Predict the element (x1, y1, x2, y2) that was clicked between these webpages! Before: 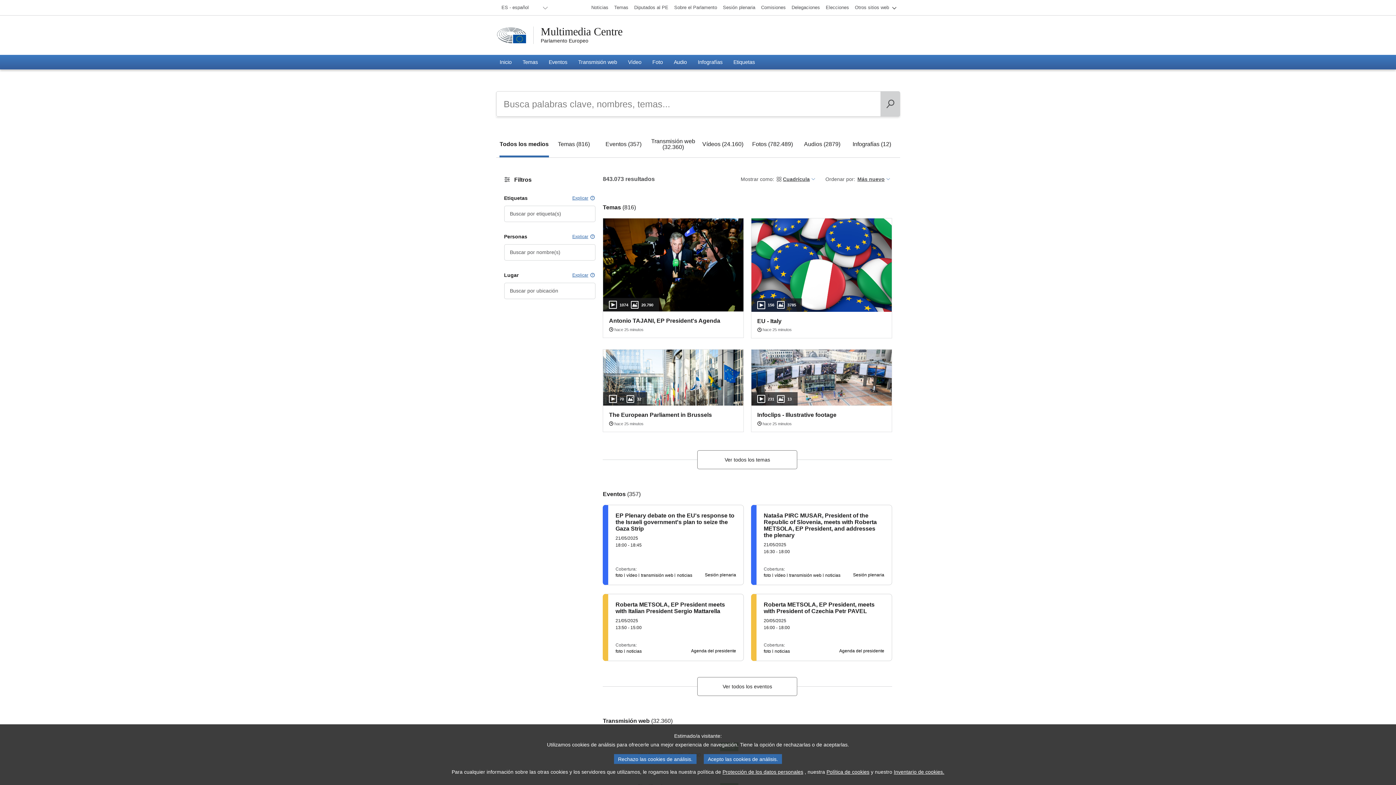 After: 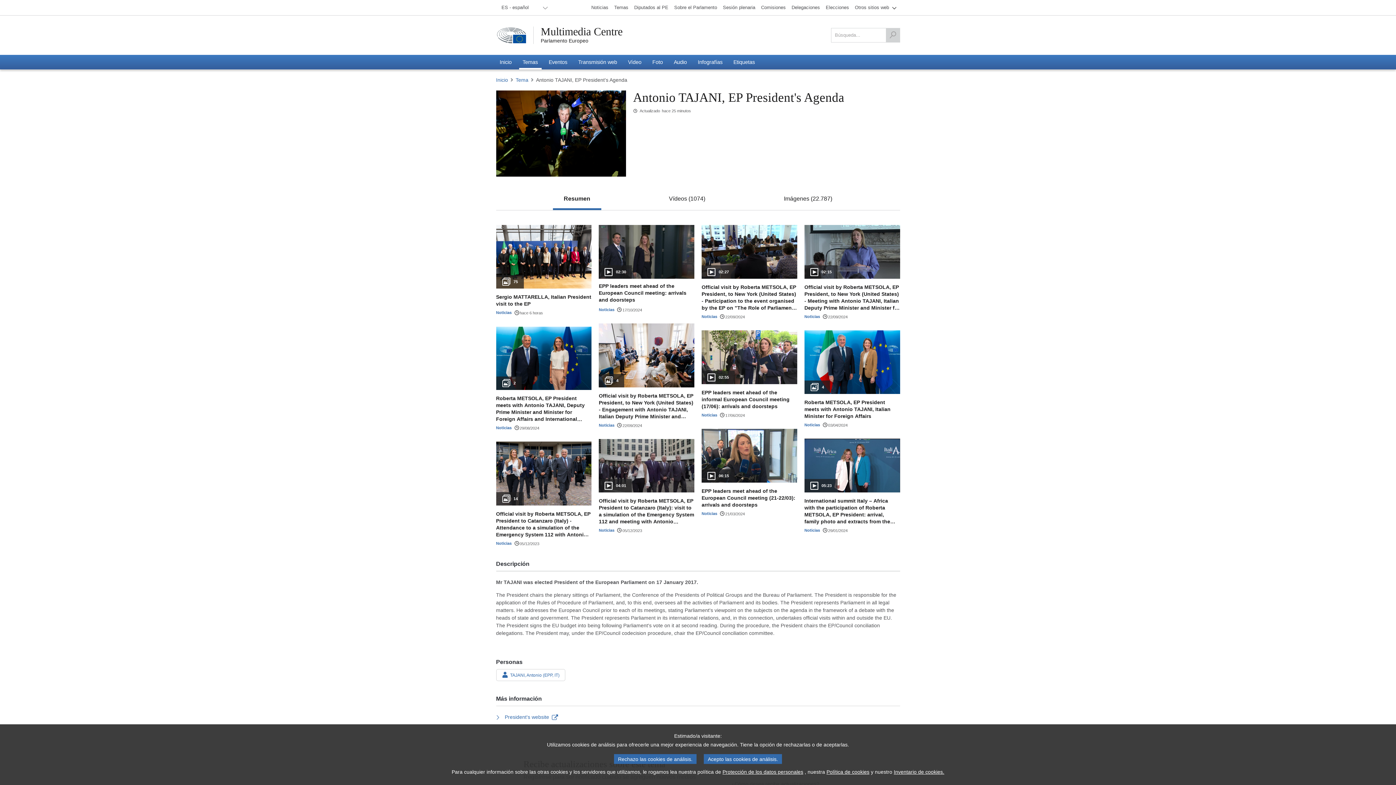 Action: bbox: (603, 218, 743, 338) label: 1074

20.790

Antonio TAJANI, EP President's Agenda

hace 25 minutos